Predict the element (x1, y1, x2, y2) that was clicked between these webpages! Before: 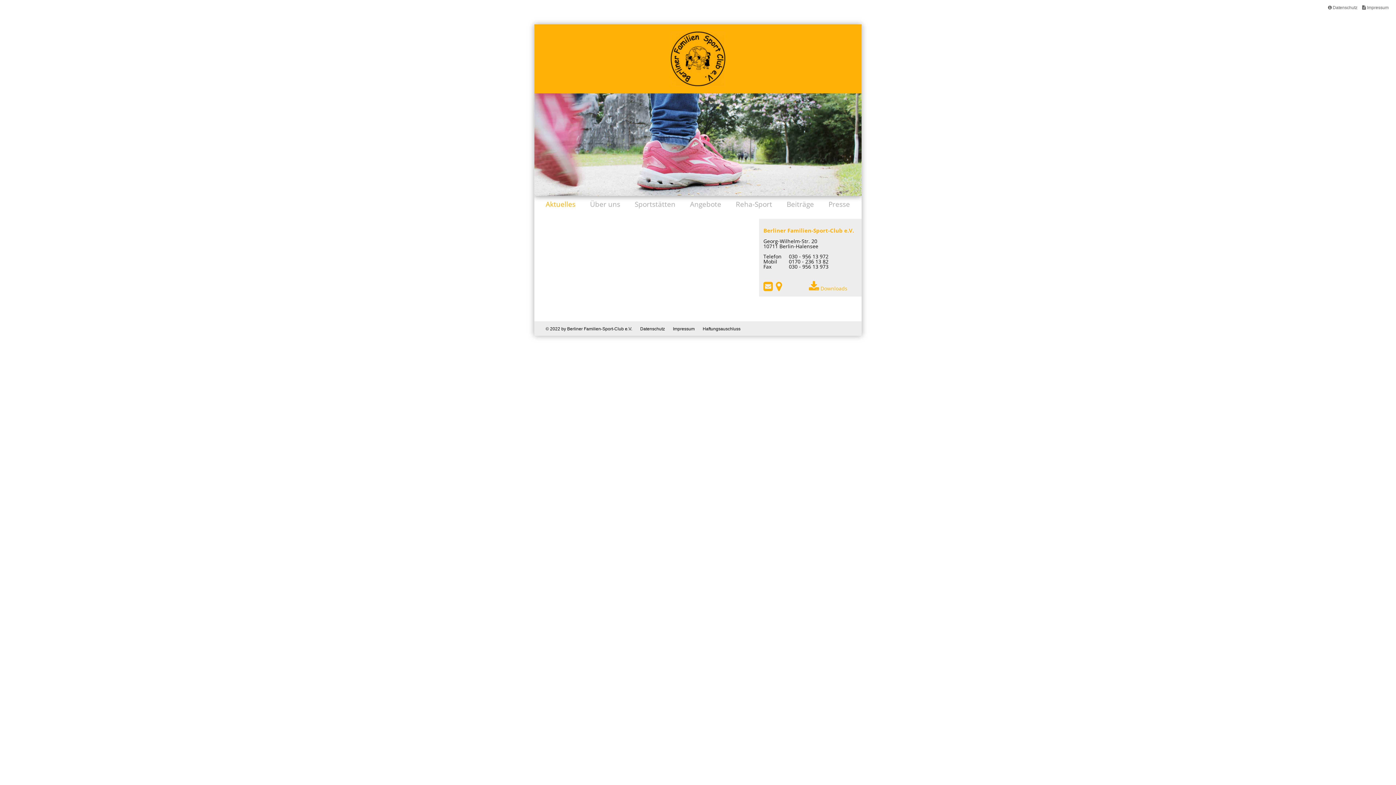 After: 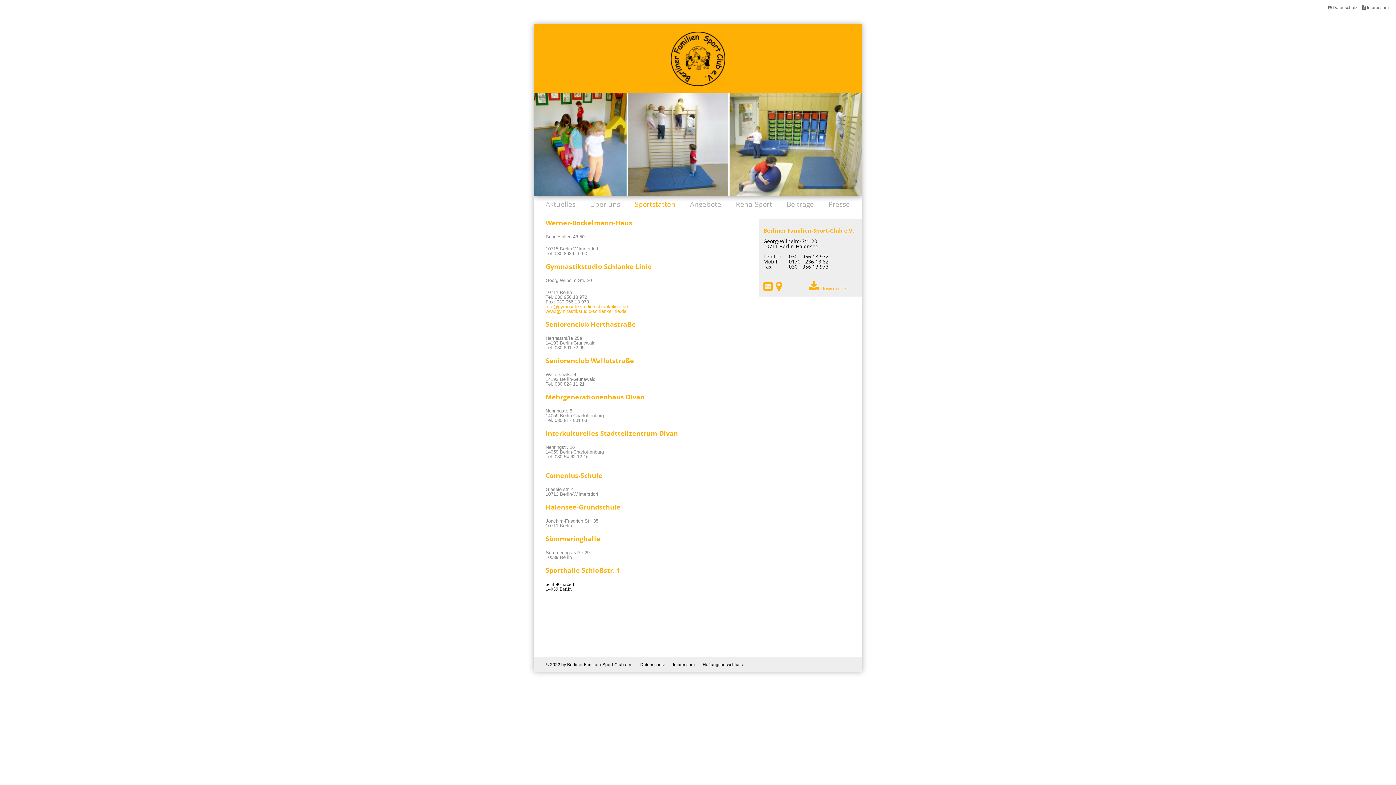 Action: label: Sportstätten bbox: (634, 199, 675, 209)